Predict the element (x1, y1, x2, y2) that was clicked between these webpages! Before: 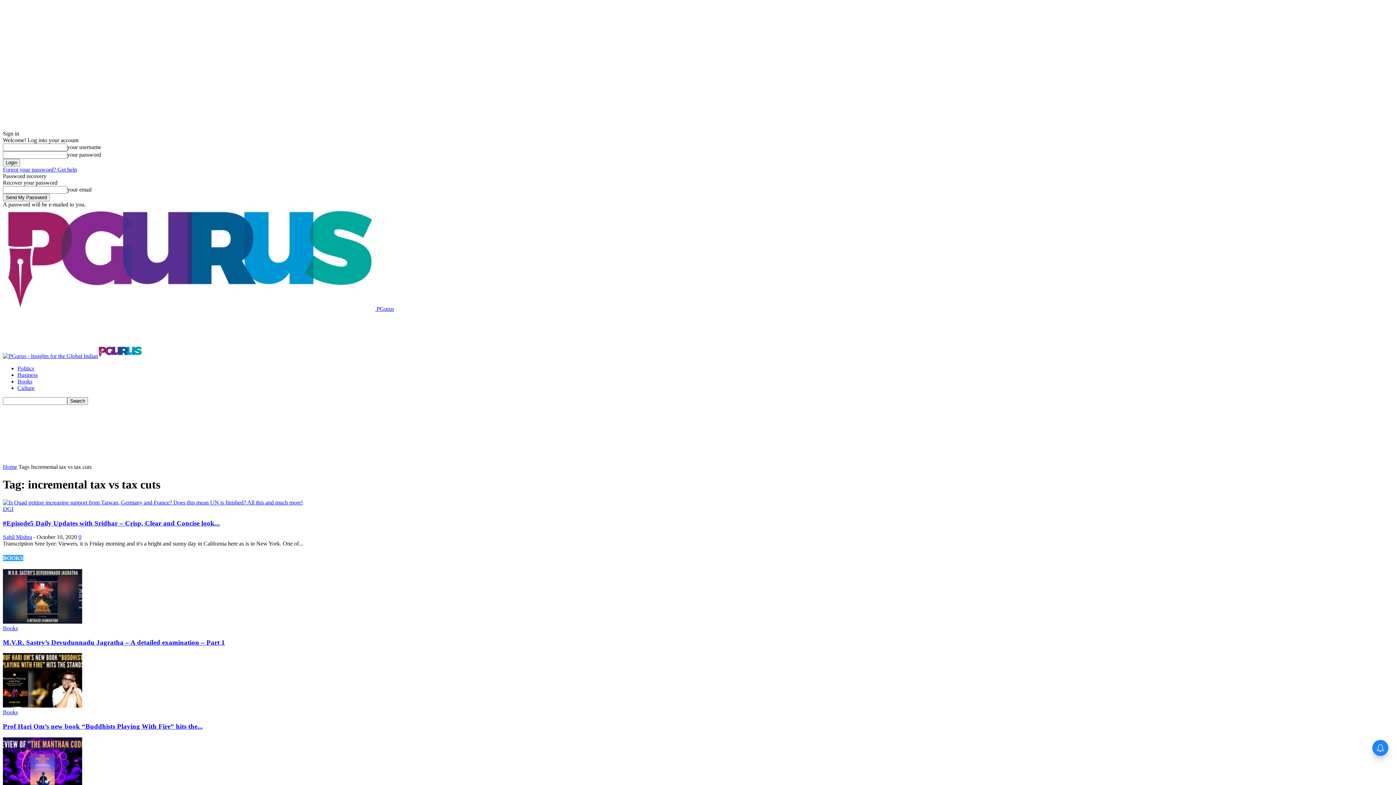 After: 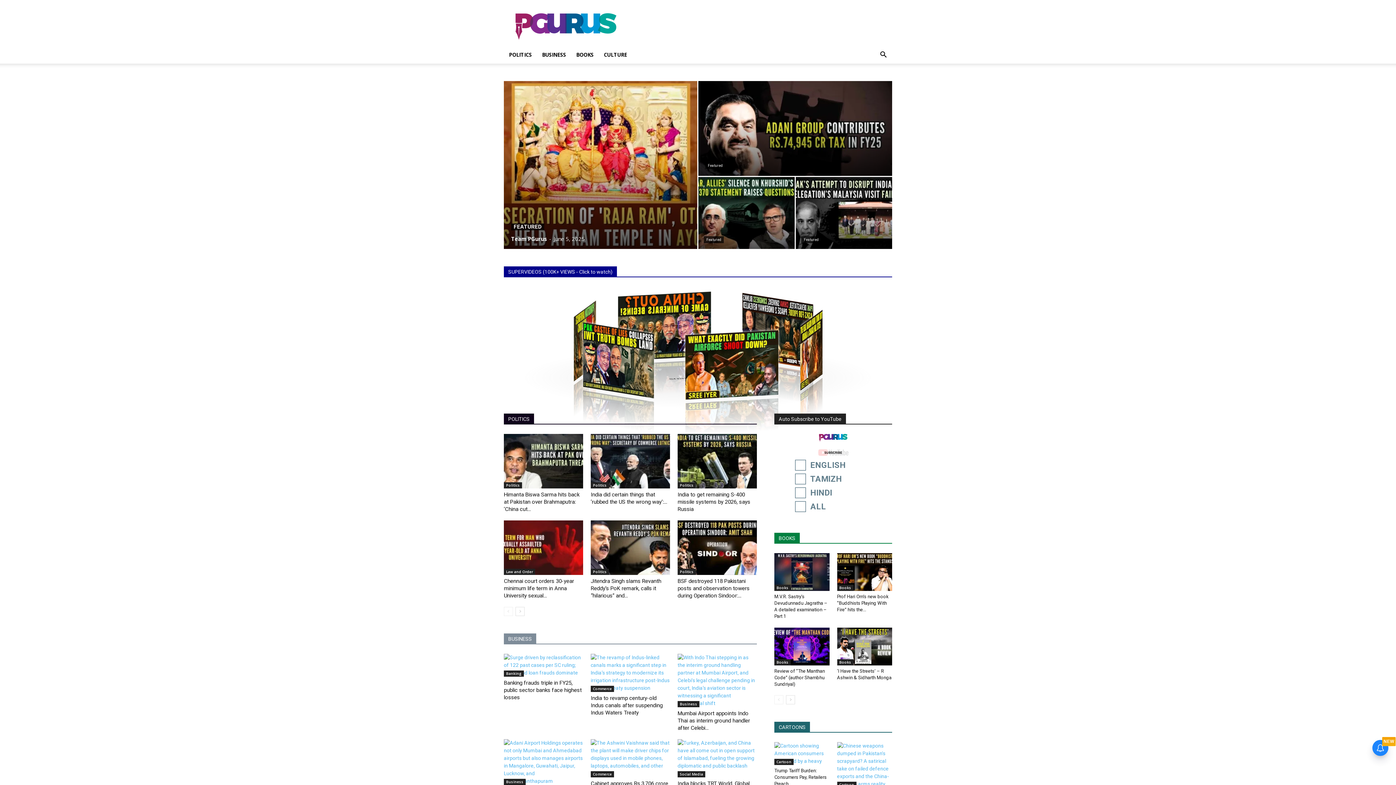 Action: bbox: (2, 366, 17, 372) label: Home